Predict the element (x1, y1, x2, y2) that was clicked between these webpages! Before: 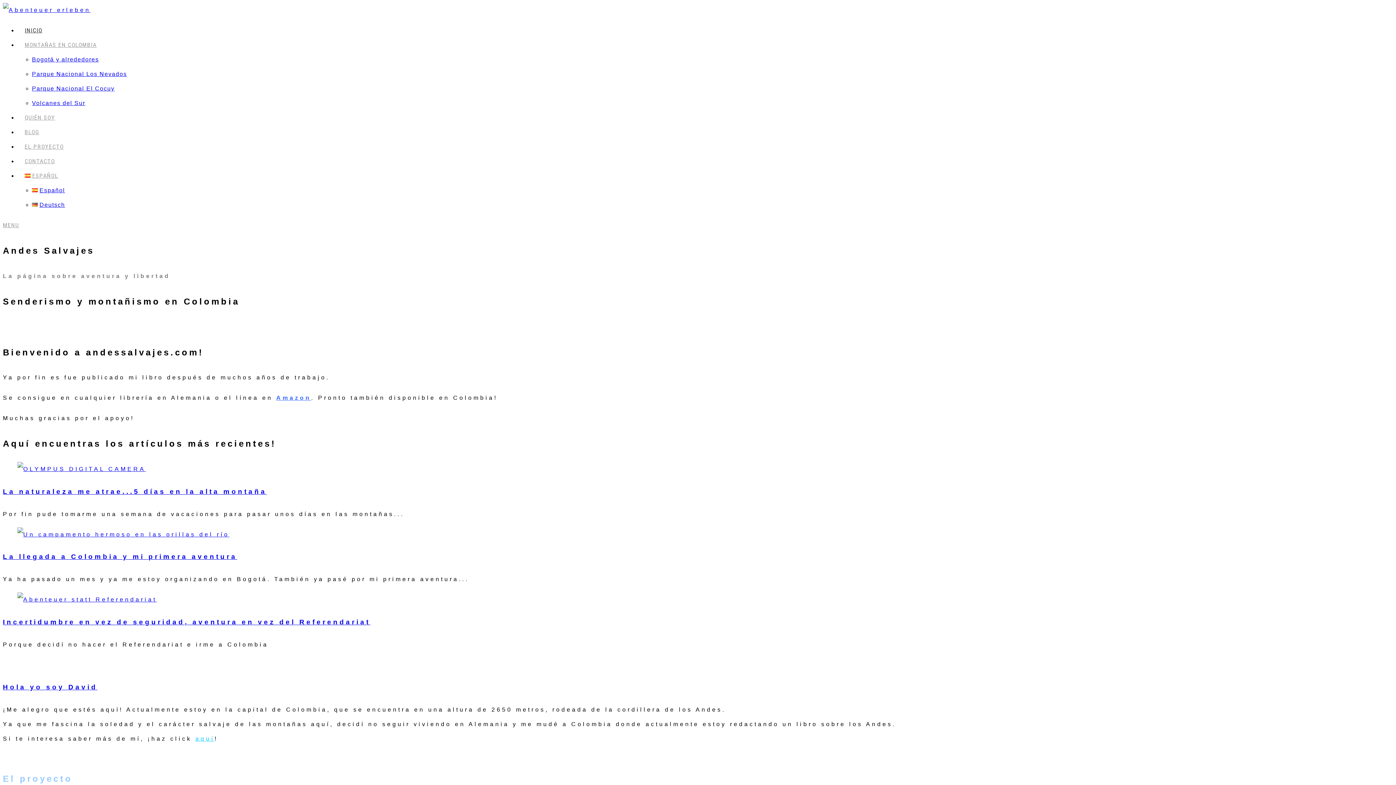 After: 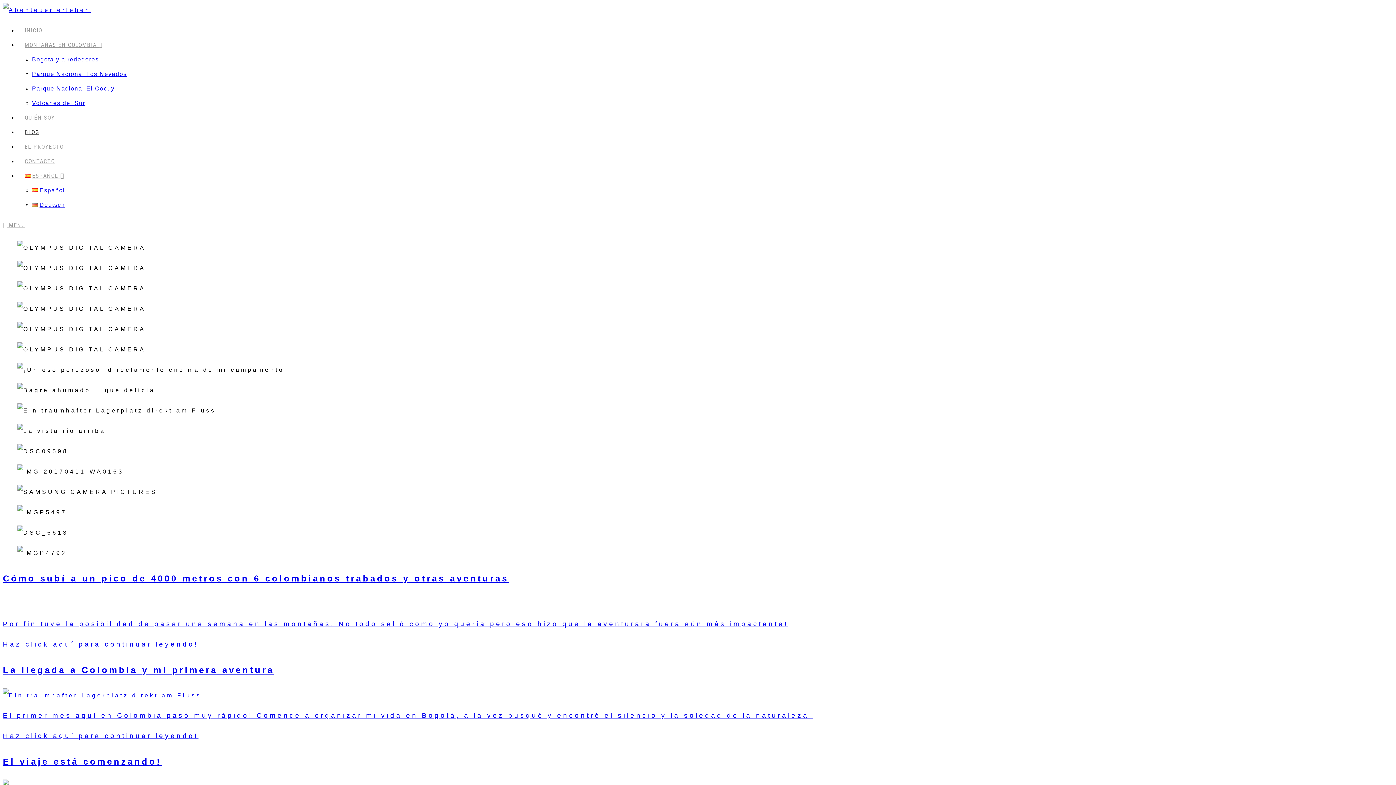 Action: label: BLOG bbox: (17, 128, 46, 135)